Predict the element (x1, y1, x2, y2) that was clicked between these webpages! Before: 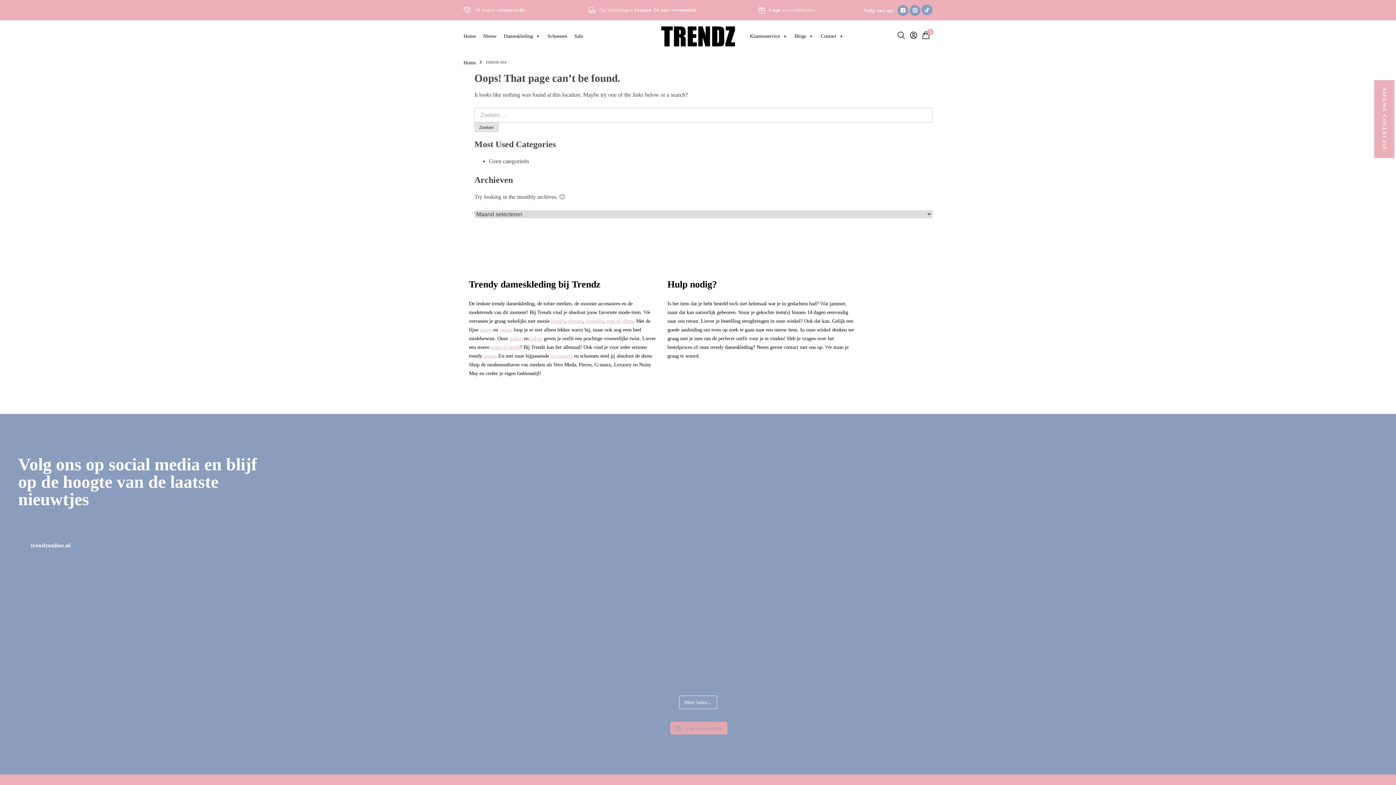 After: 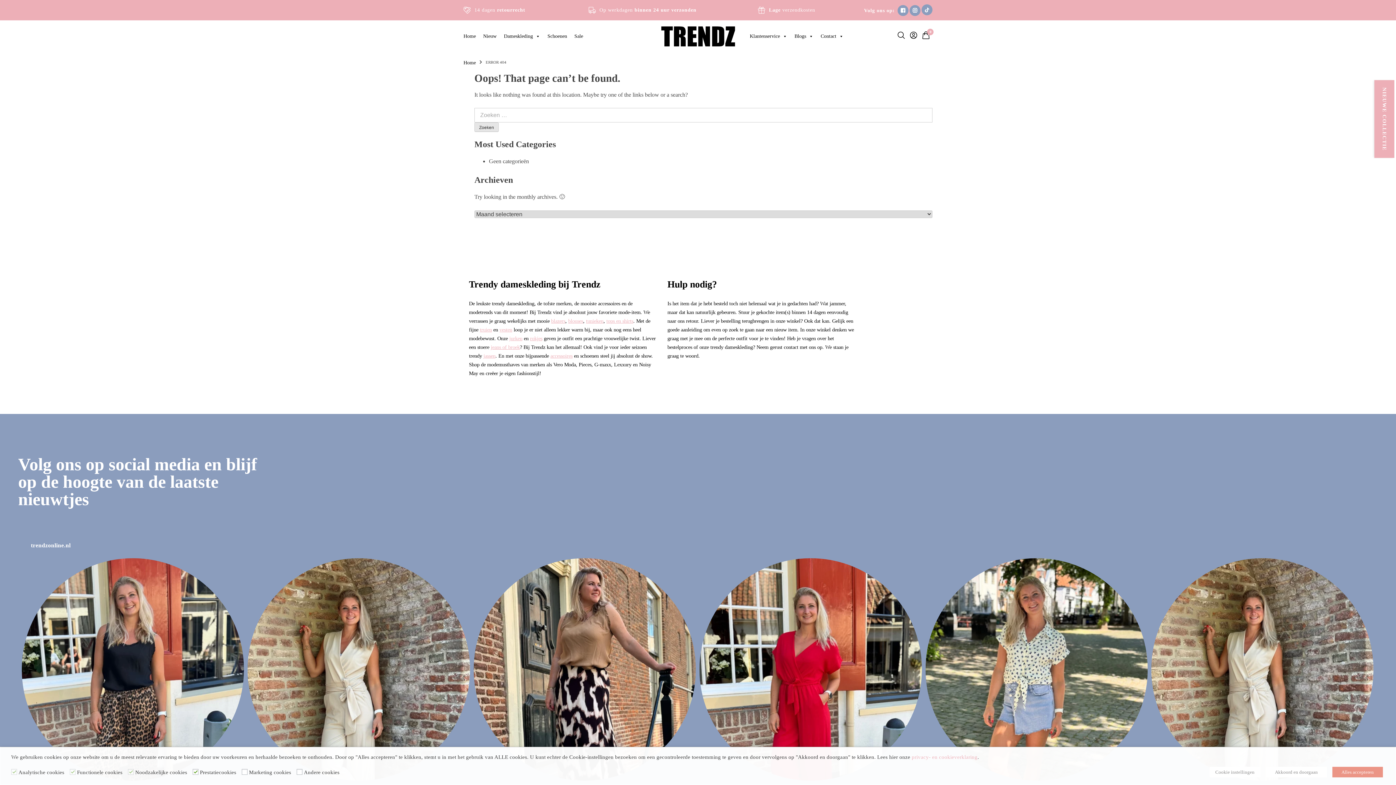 Action: bbox: (679, 695, 717, 709) label: Meer laden...